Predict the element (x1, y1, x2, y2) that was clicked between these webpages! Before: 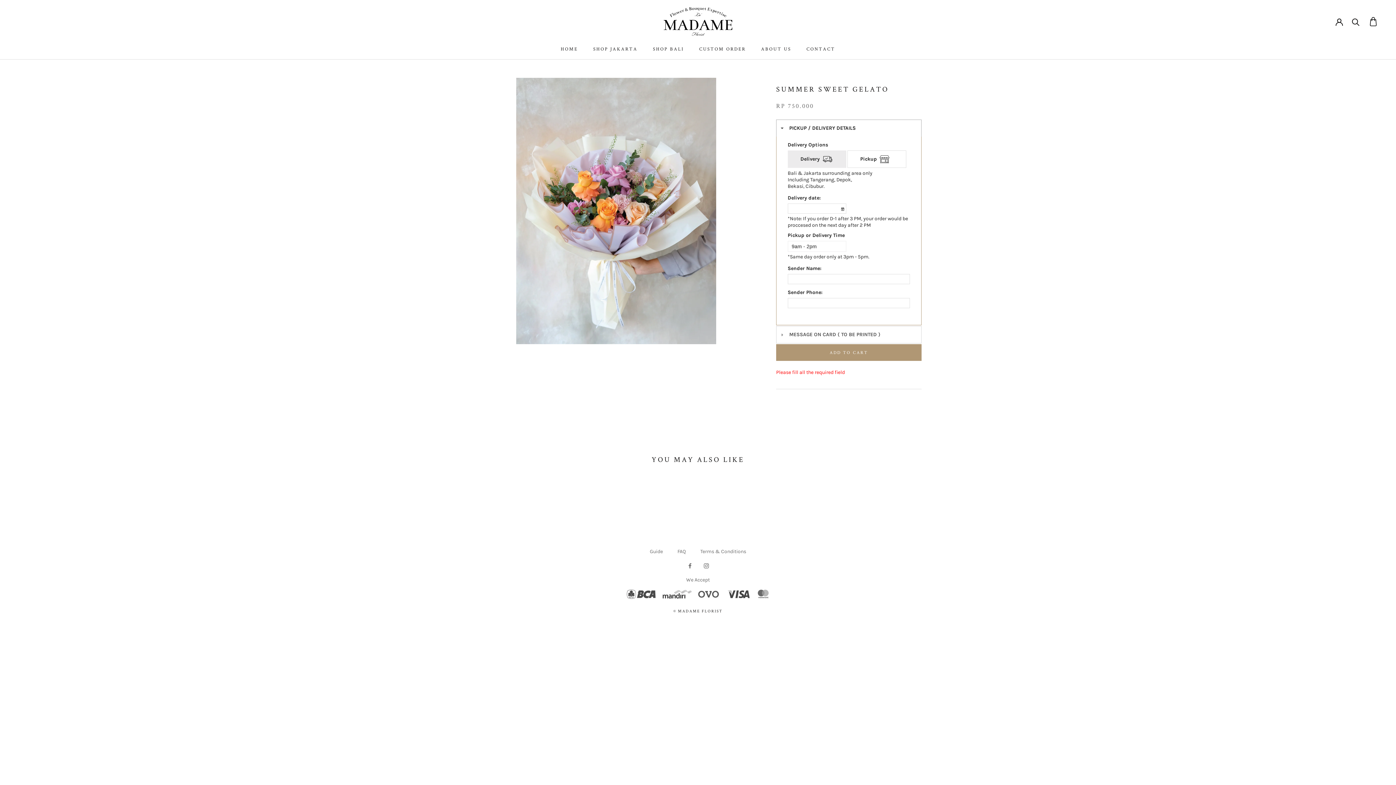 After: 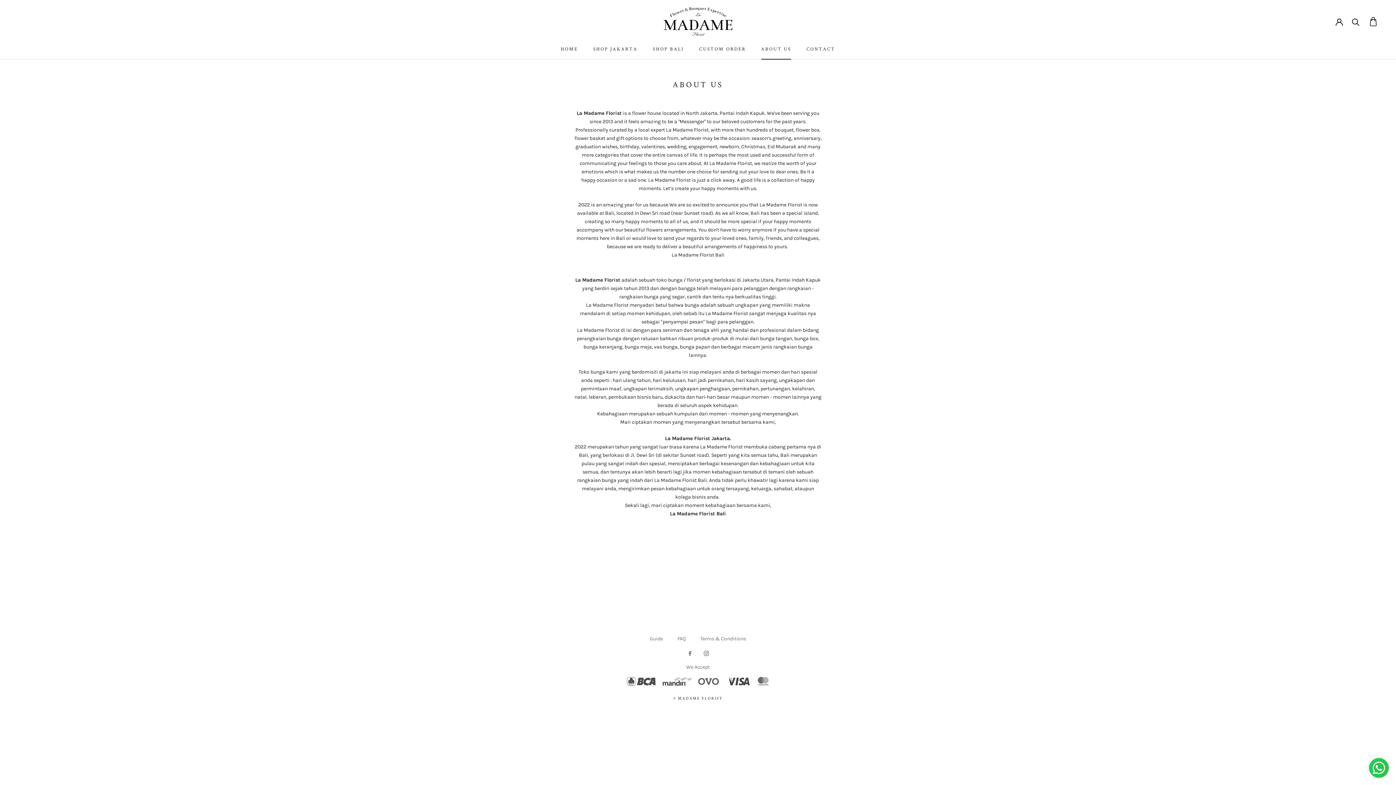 Action: label: ABOUT US
ABOUT US bbox: (761, 45, 791, 52)